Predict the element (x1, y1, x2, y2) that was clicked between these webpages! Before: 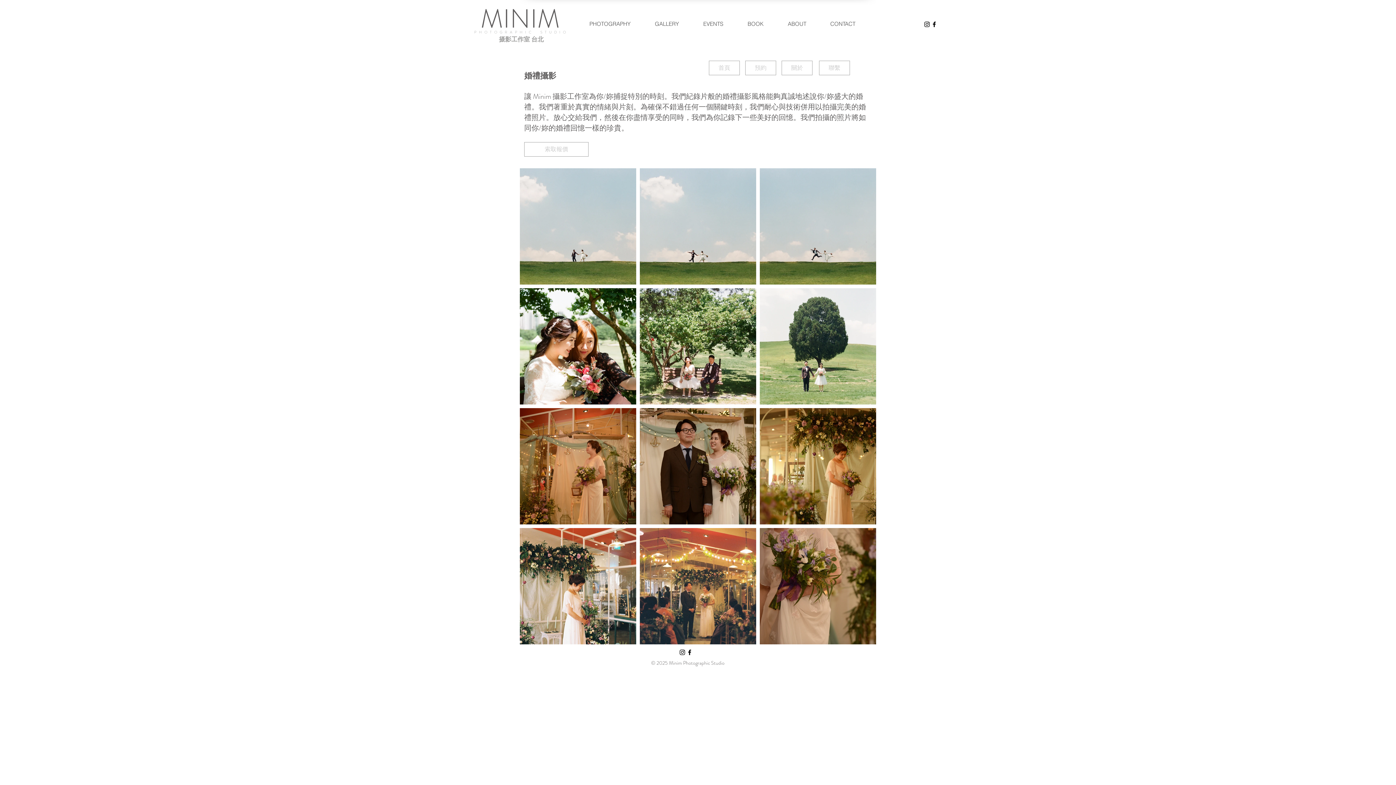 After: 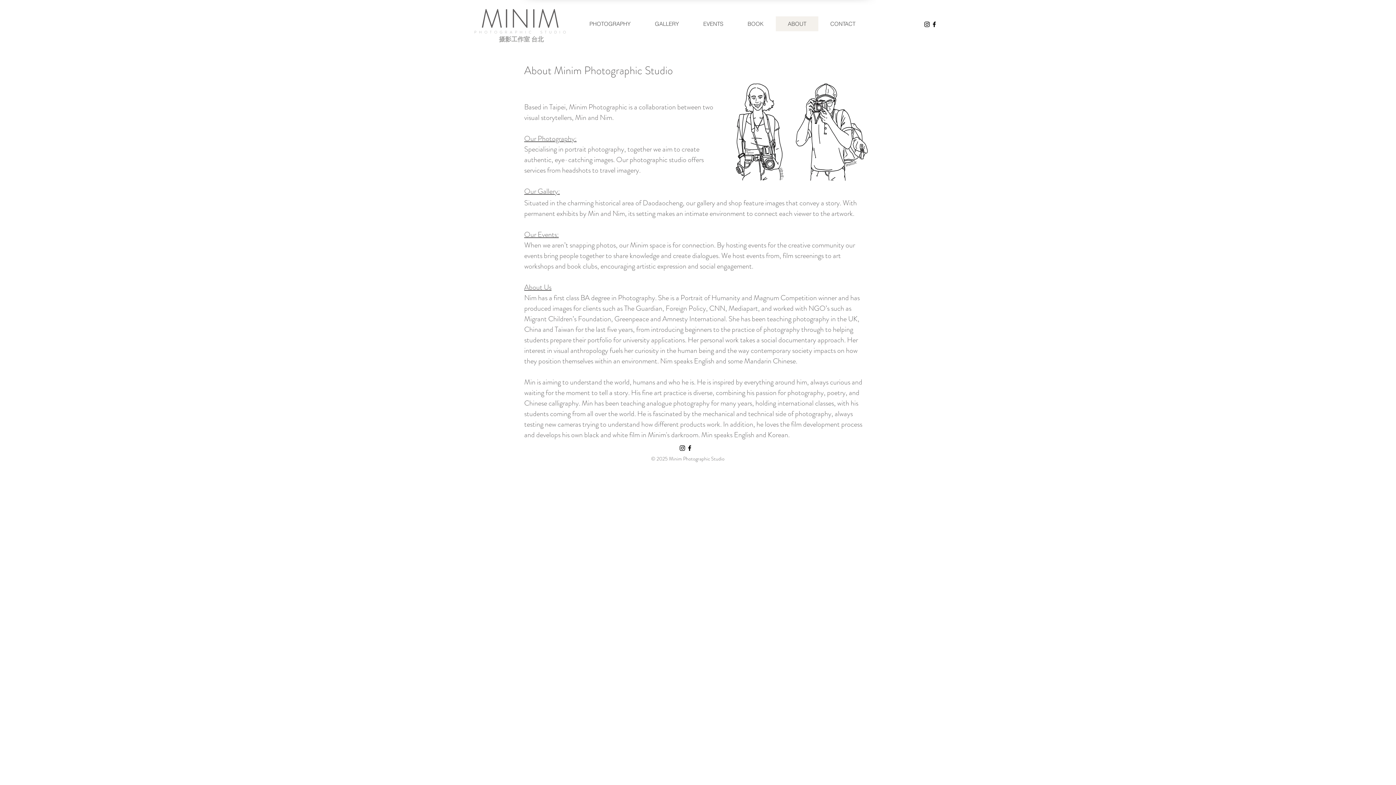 Action: label: ABOUT bbox: (775, 16, 818, 31)